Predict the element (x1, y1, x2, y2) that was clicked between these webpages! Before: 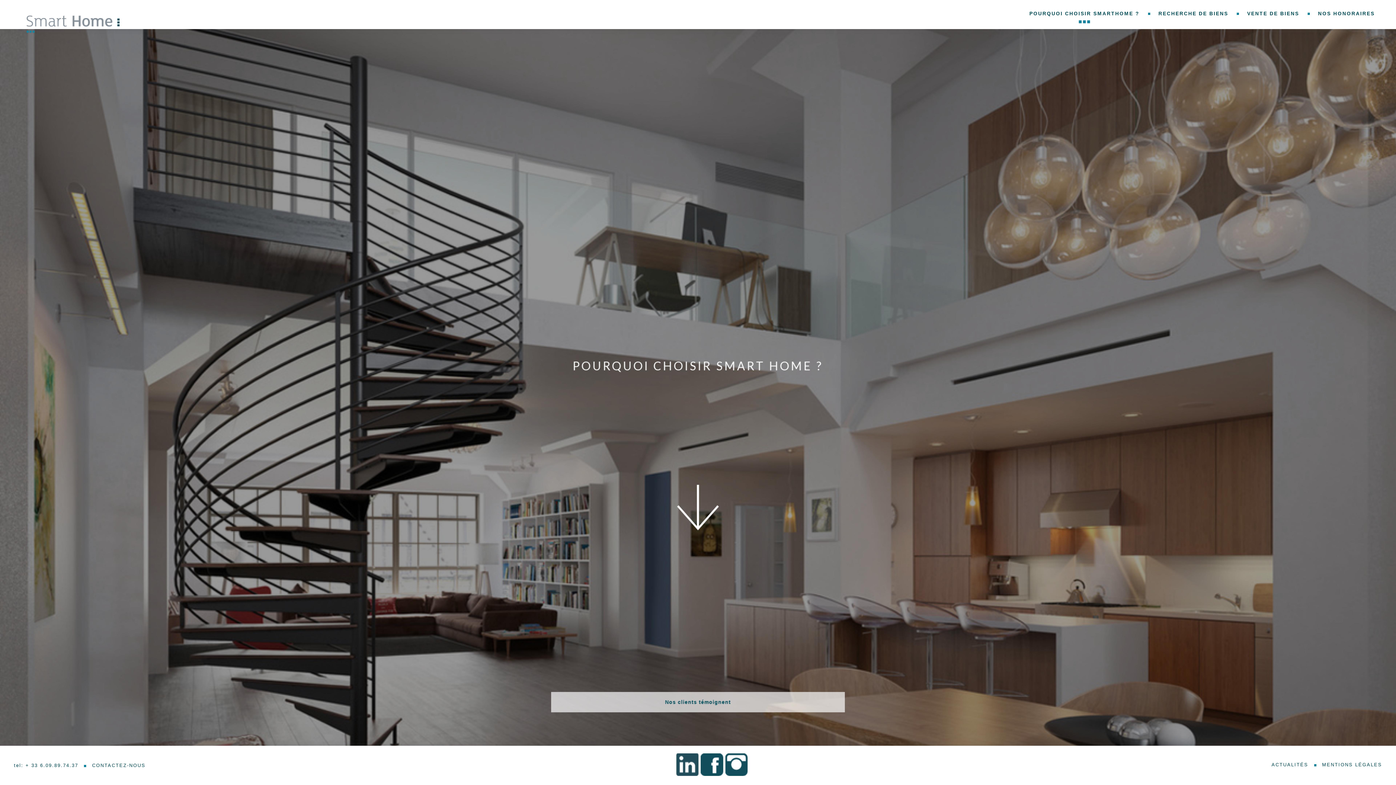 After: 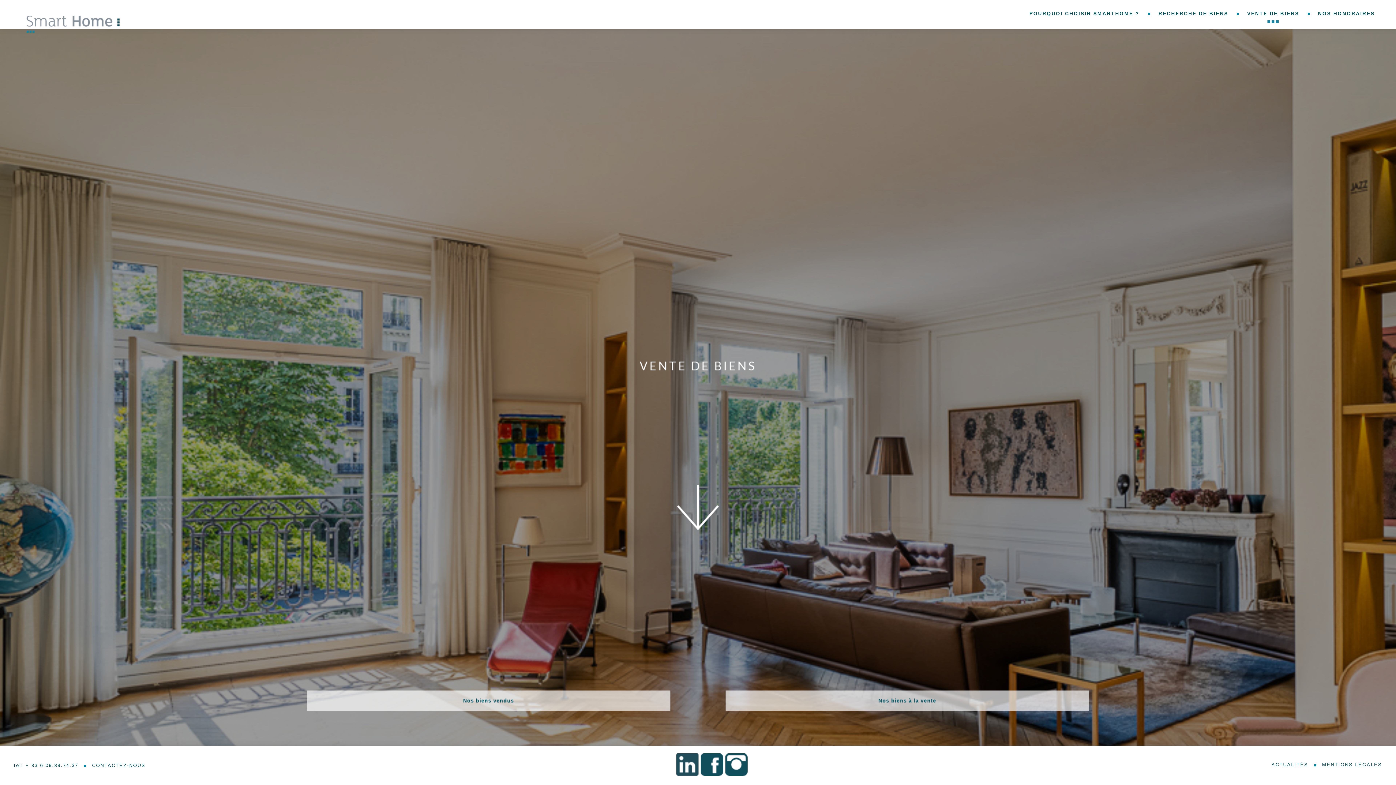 Action: bbox: (1240, 7, 1306, 20) label: VENTE DE BIENS